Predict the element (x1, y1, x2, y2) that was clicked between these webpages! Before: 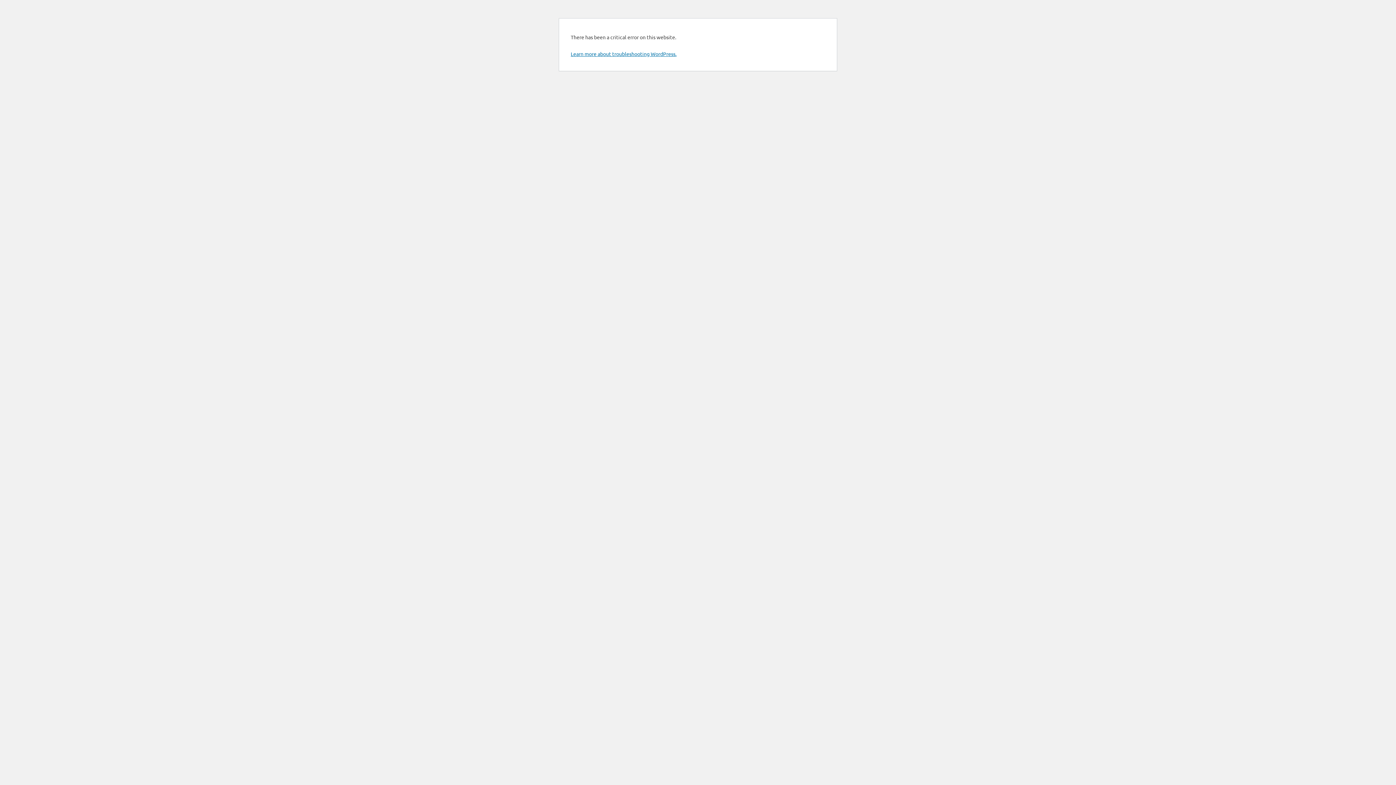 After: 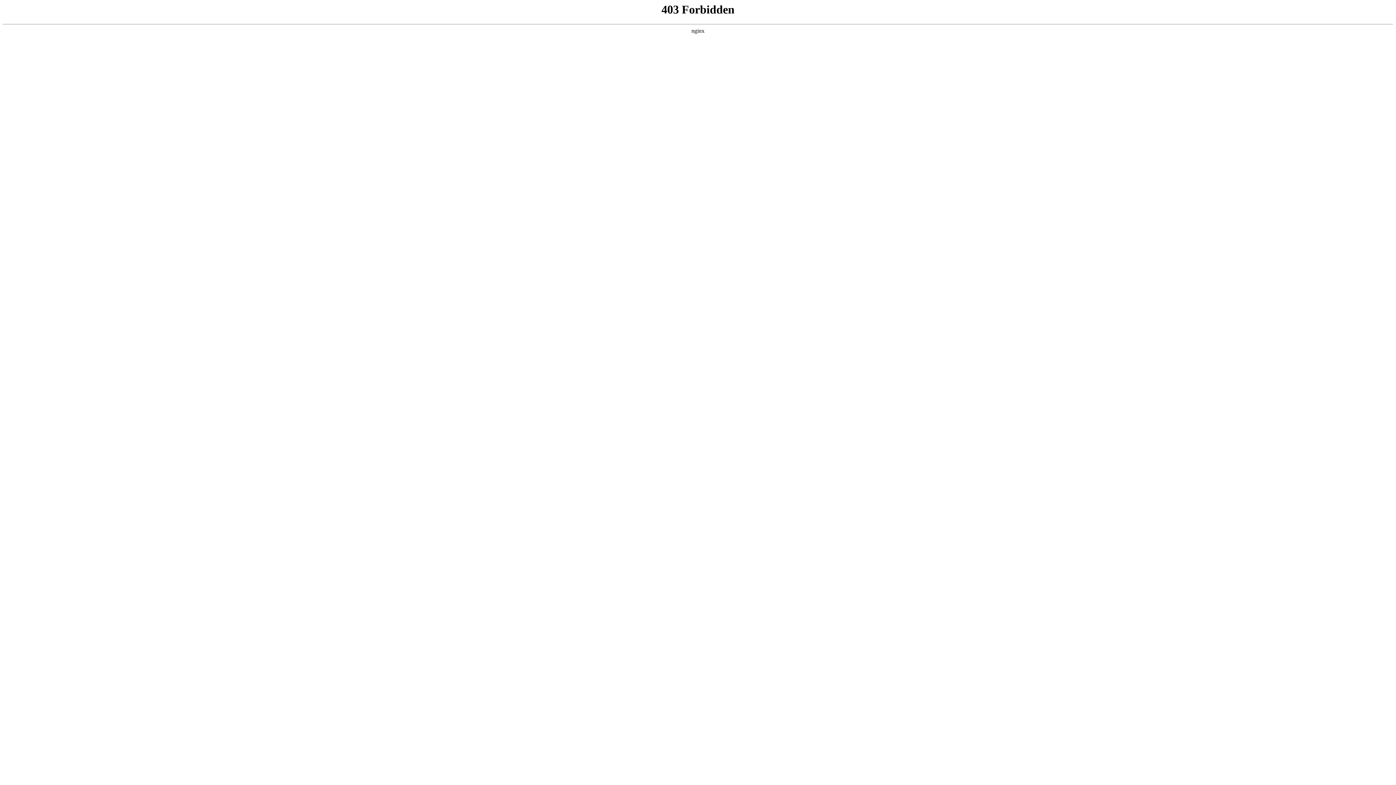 Action: label: Learn more about troubleshooting WordPress. bbox: (570, 50, 676, 57)